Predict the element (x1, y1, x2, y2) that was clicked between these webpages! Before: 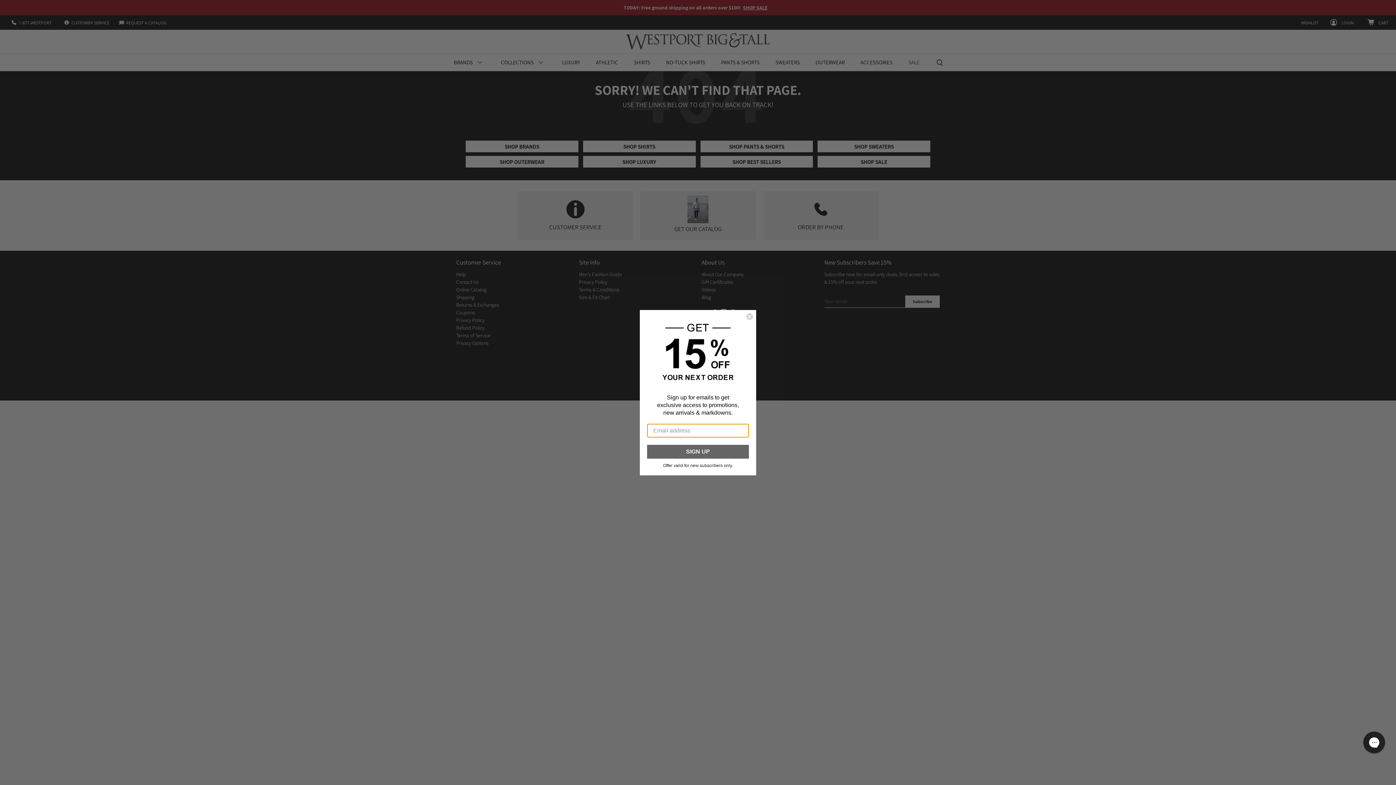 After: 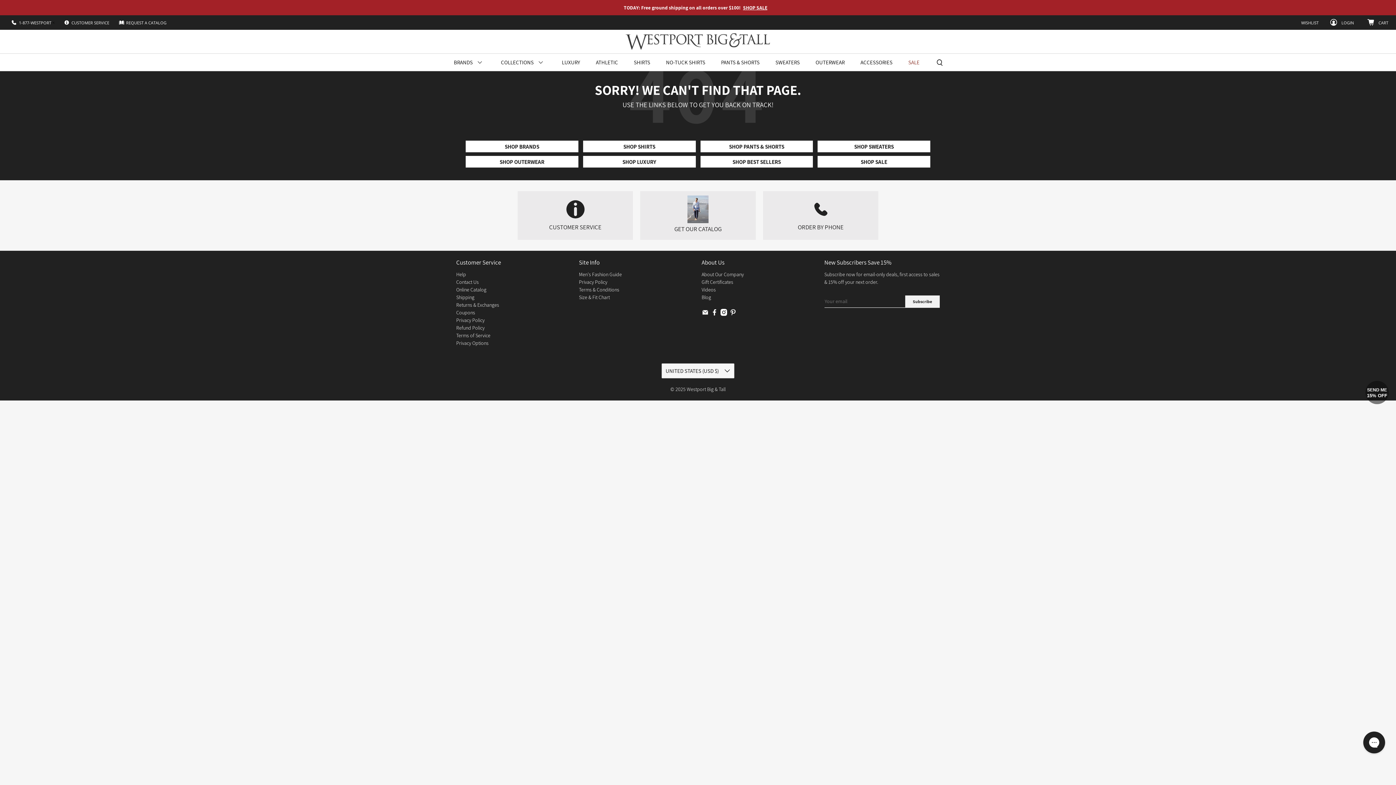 Action: bbox: (746, 312, 753, 320) label: Close dialog